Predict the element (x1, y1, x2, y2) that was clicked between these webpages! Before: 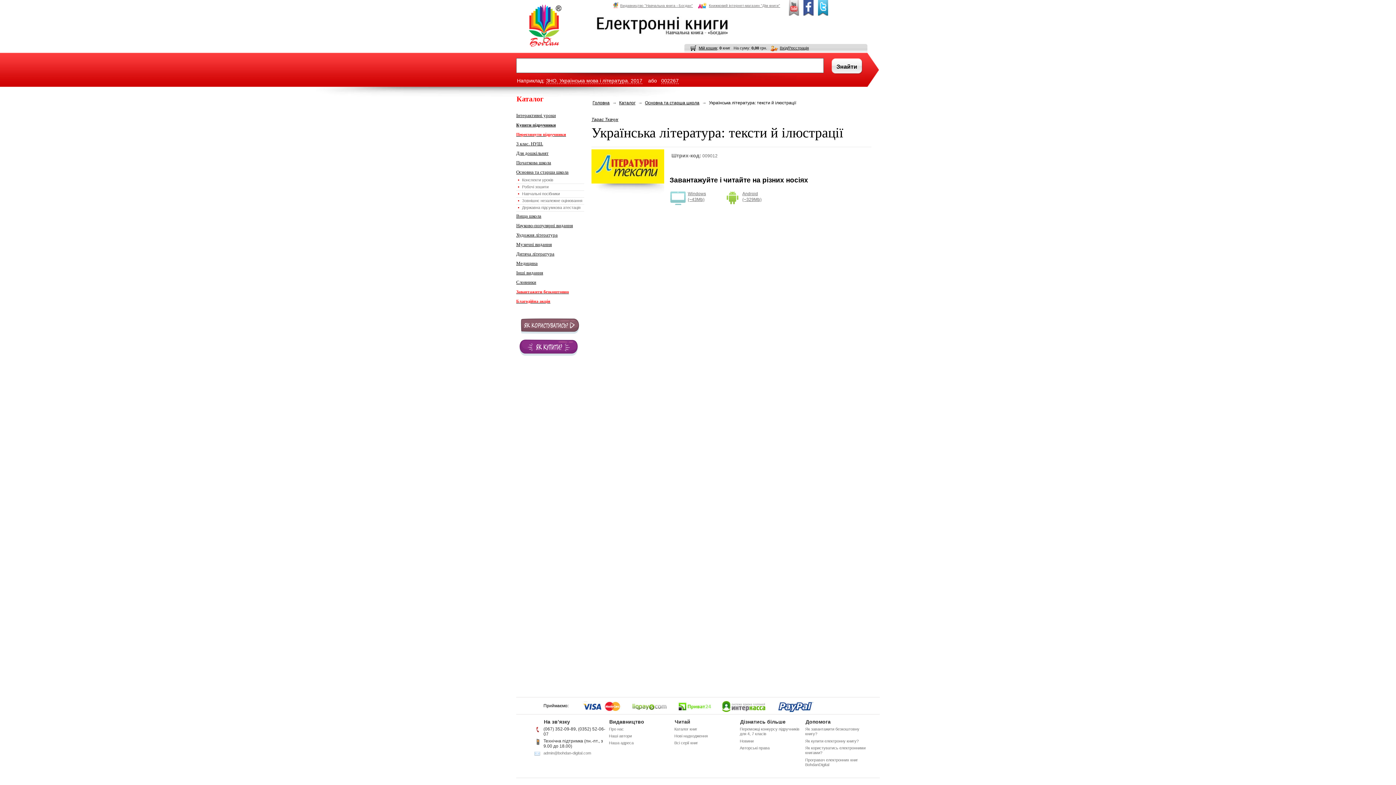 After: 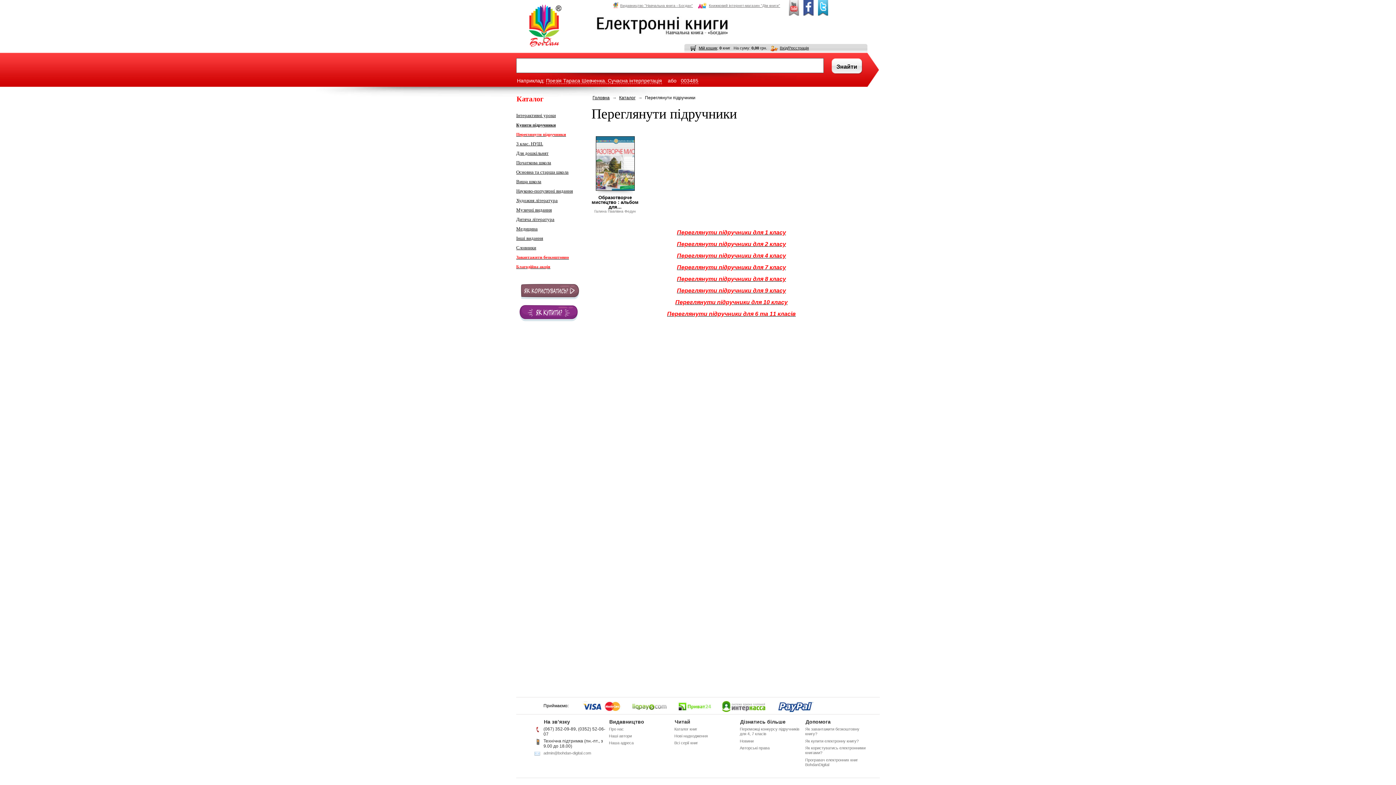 Action: label: Переглянути підручники bbox: (516, 131, 566, 137)